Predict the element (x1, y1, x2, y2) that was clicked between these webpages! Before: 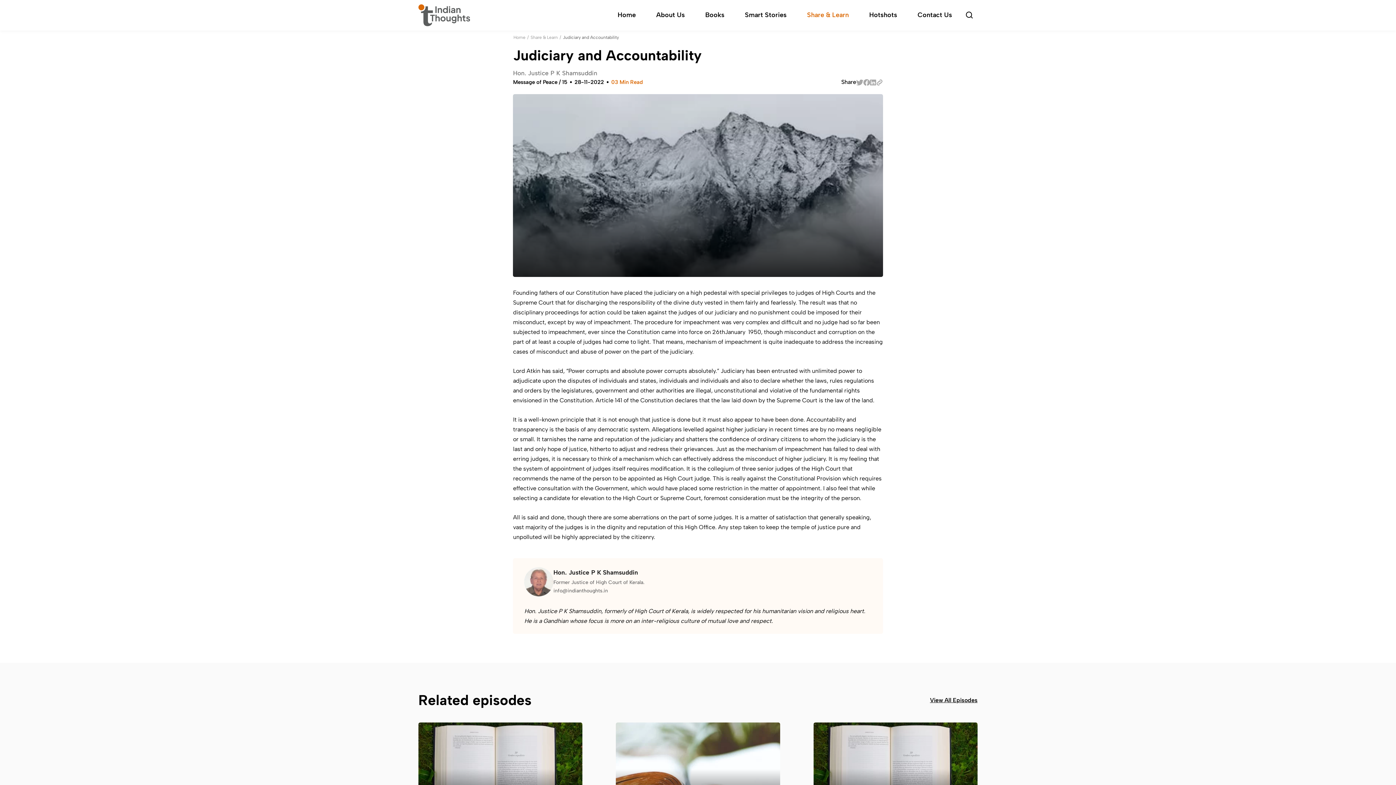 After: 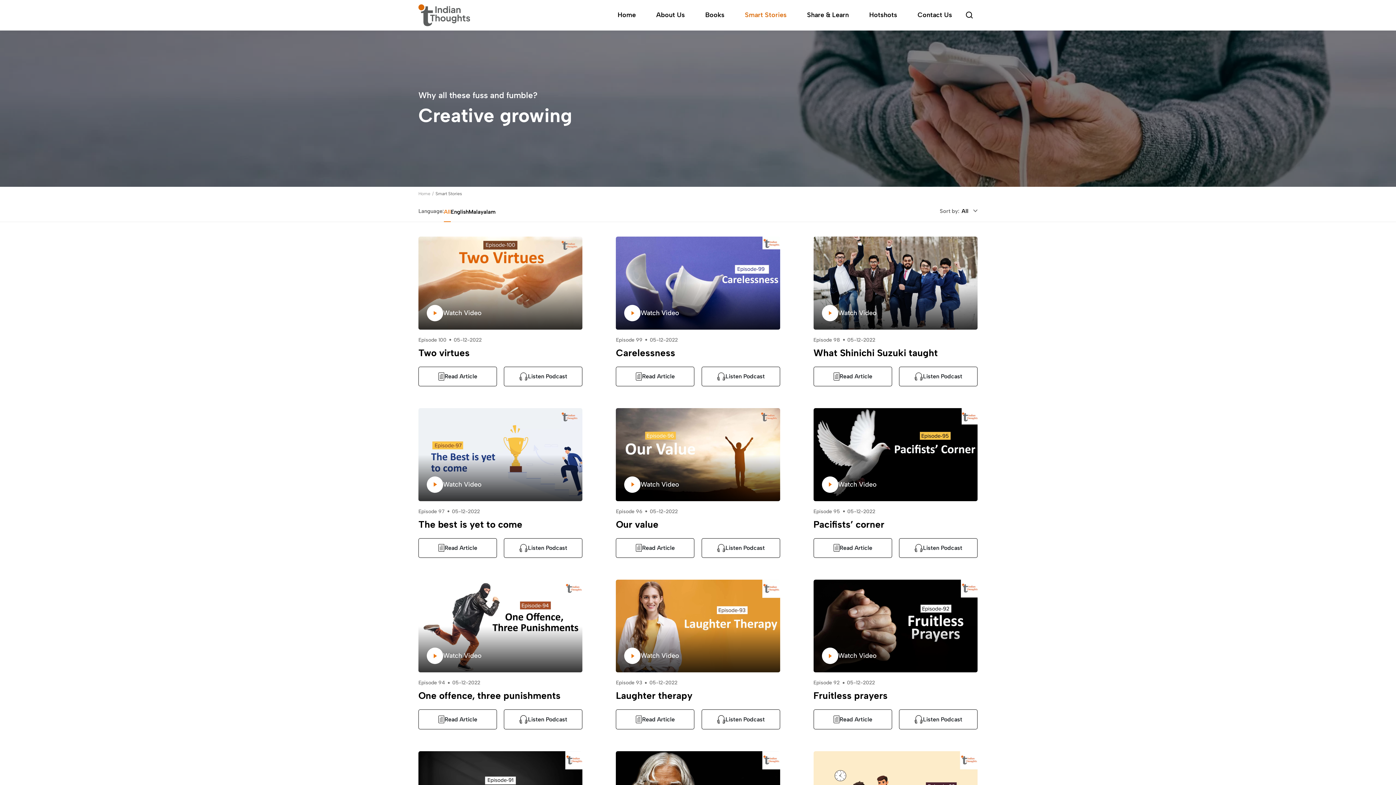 Action: bbox: (735, 7, 796, 23) label: Smart Stories